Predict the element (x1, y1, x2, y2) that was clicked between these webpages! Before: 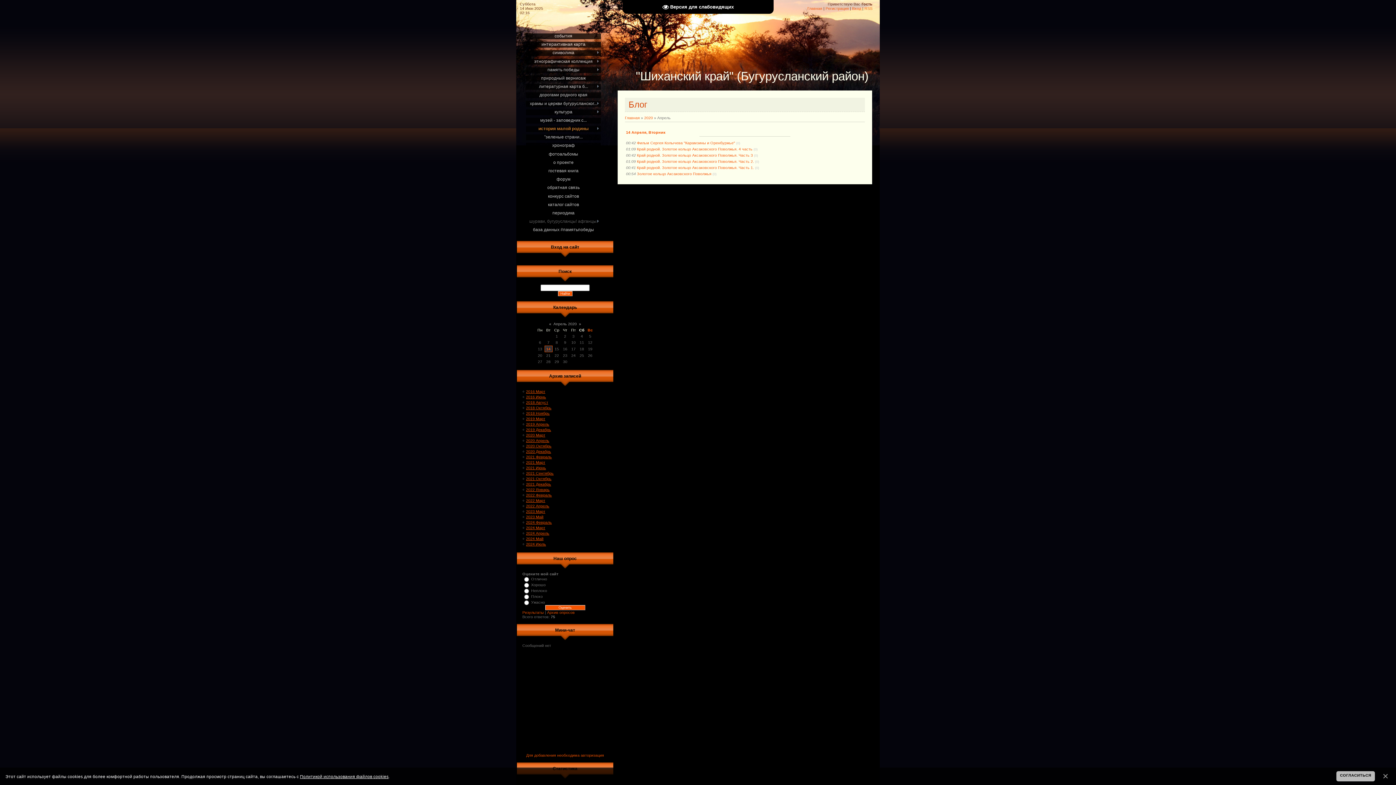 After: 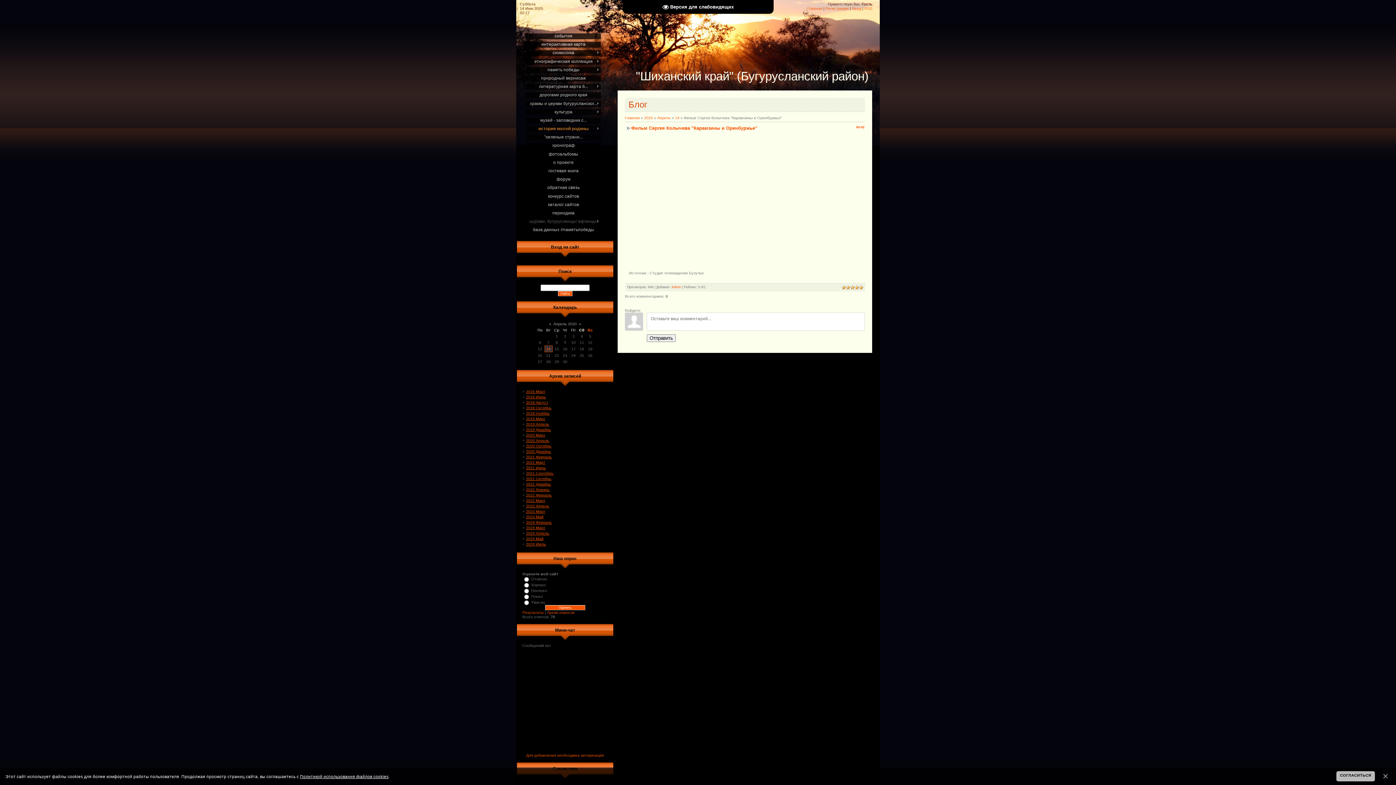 Action: bbox: (637, 140, 735, 144) label: Фильм Сергея Колычева "Карамзины и Оренбуржье"